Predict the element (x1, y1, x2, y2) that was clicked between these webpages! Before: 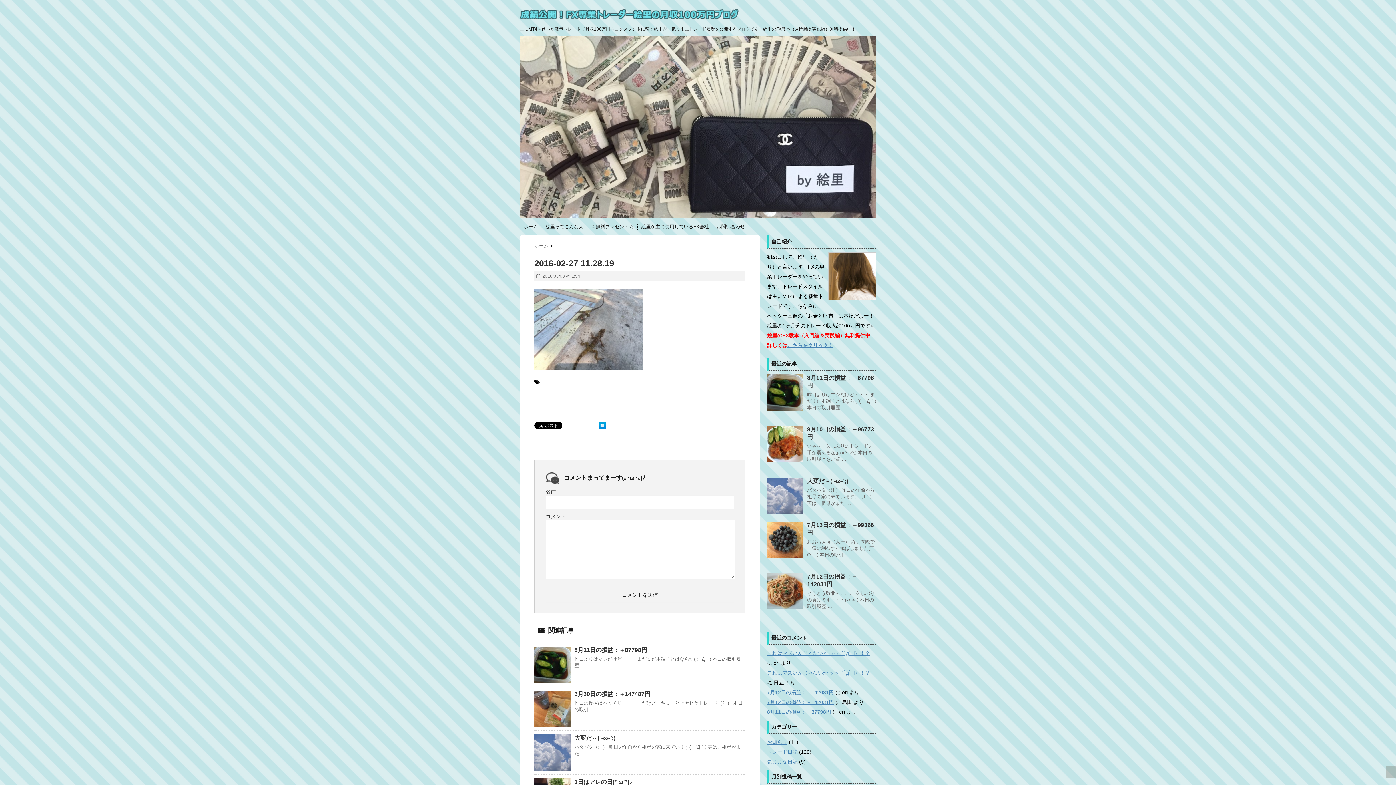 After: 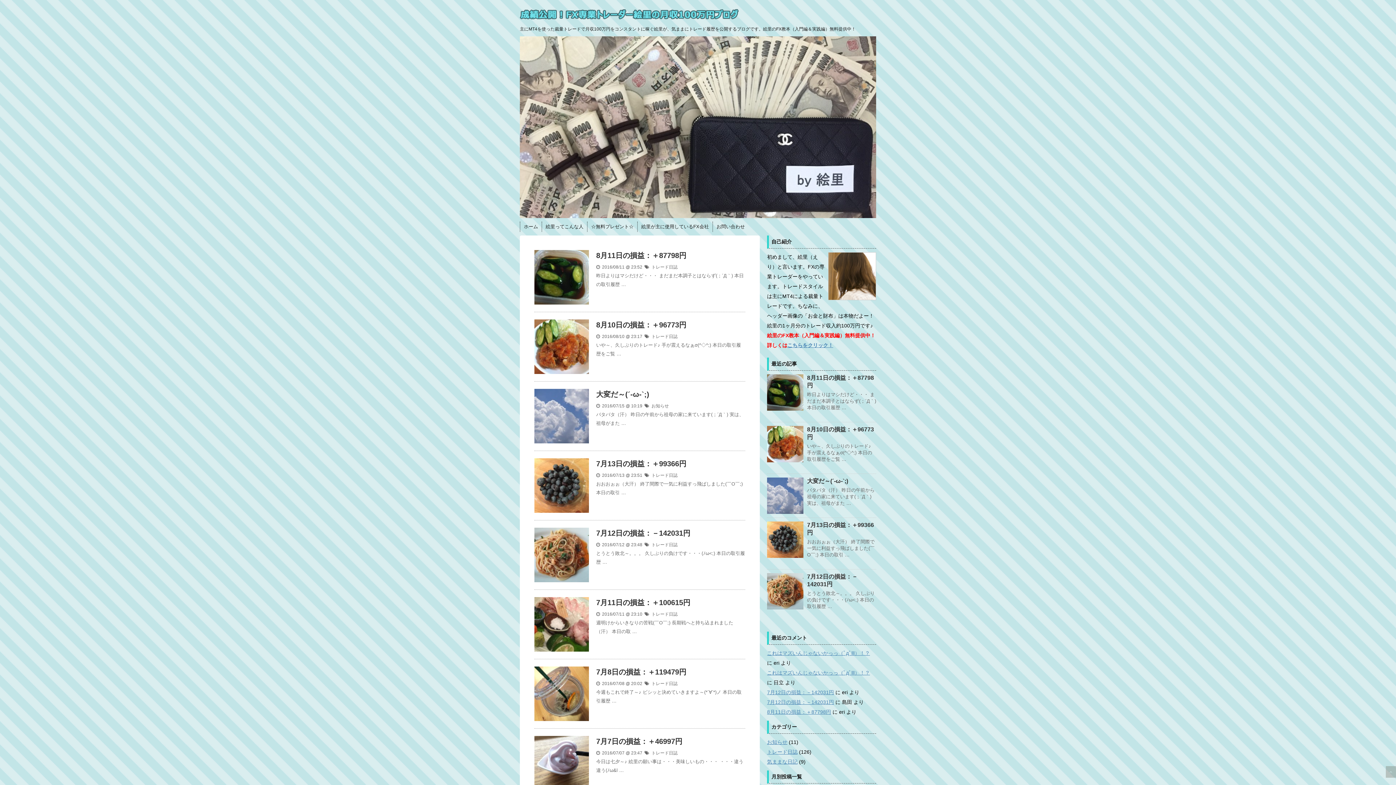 Action: label: ホーム bbox: (524, 223, 538, 230)